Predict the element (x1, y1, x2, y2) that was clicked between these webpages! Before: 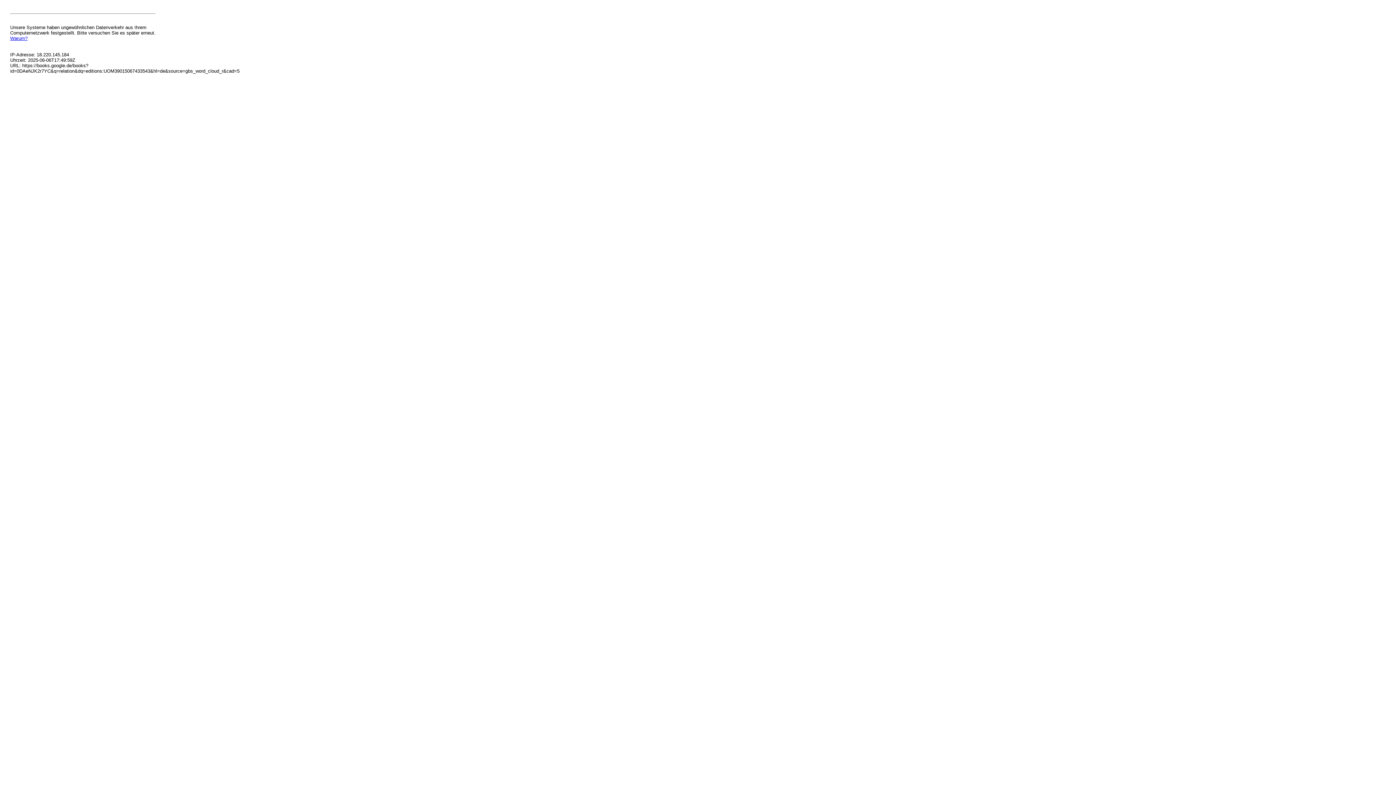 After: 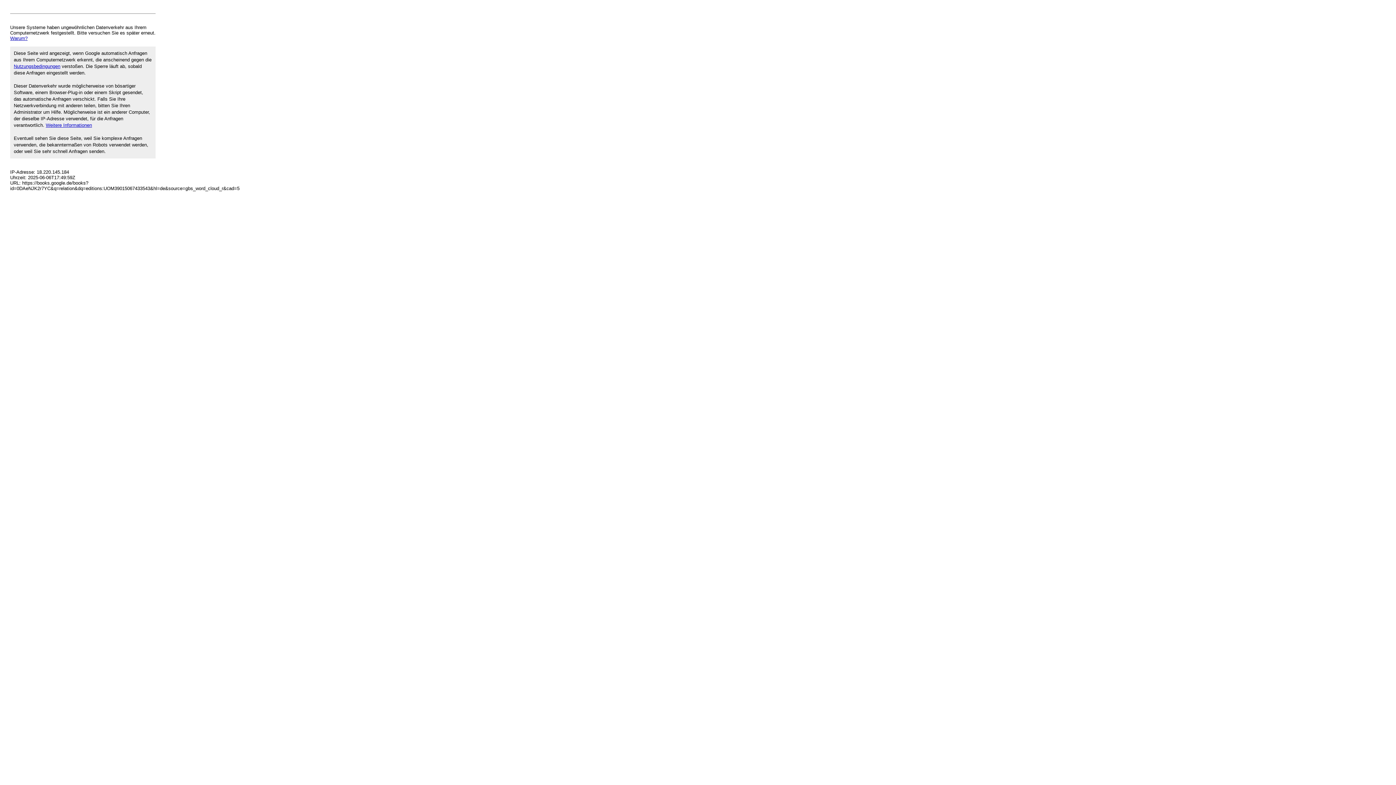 Action: bbox: (10, 35, 27, 41) label: Warum?